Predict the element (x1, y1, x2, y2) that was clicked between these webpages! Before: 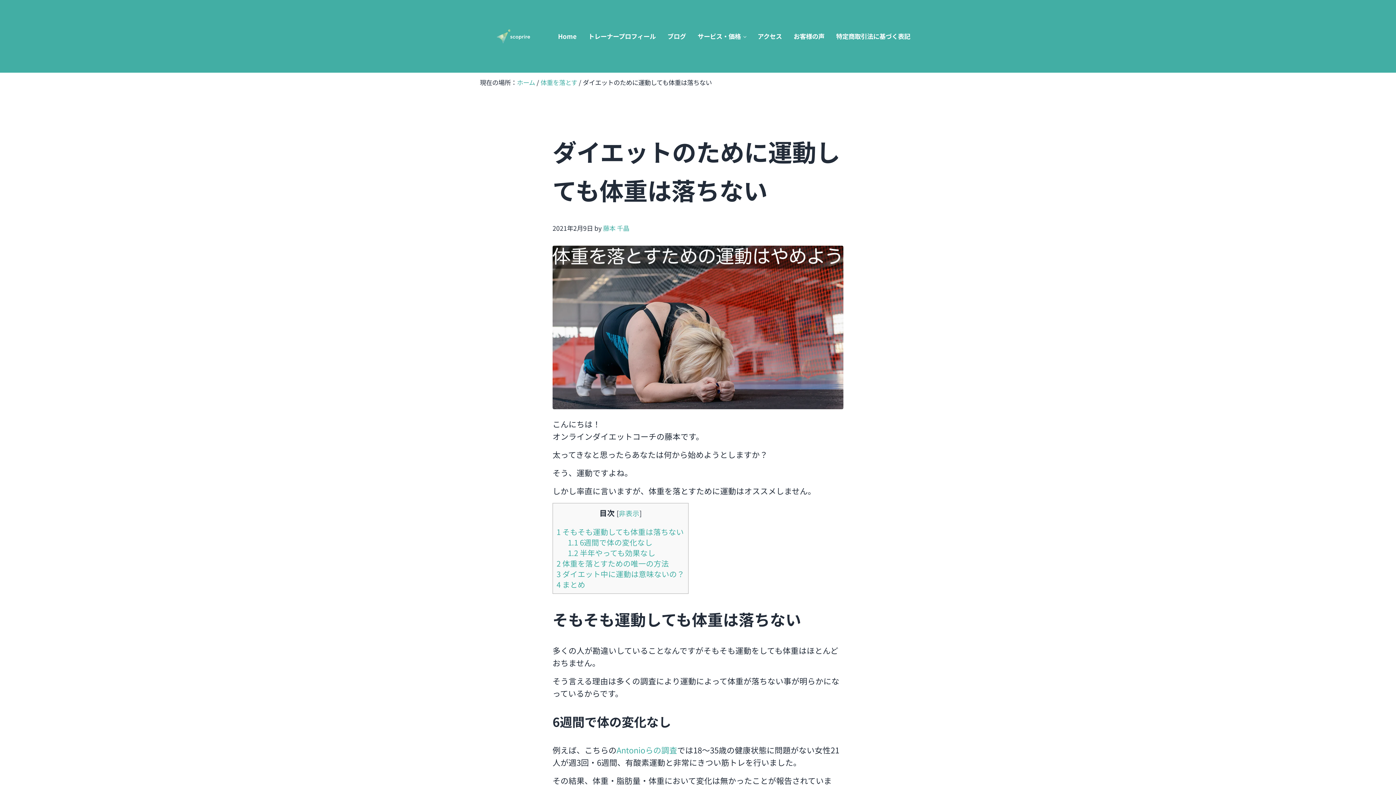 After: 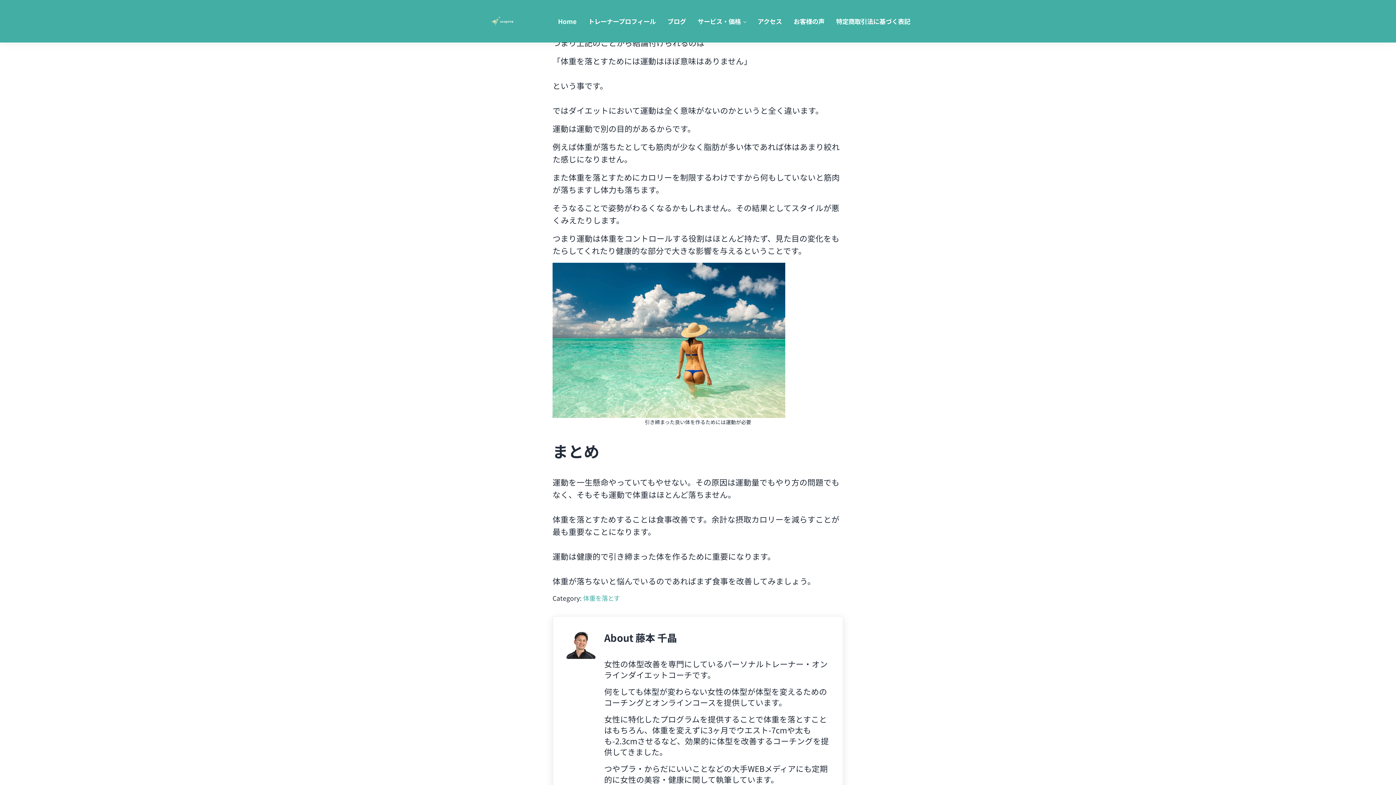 Action: bbox: (556, 568, 684, 579) label: 3 ダイエット中に運動は意味ないの？